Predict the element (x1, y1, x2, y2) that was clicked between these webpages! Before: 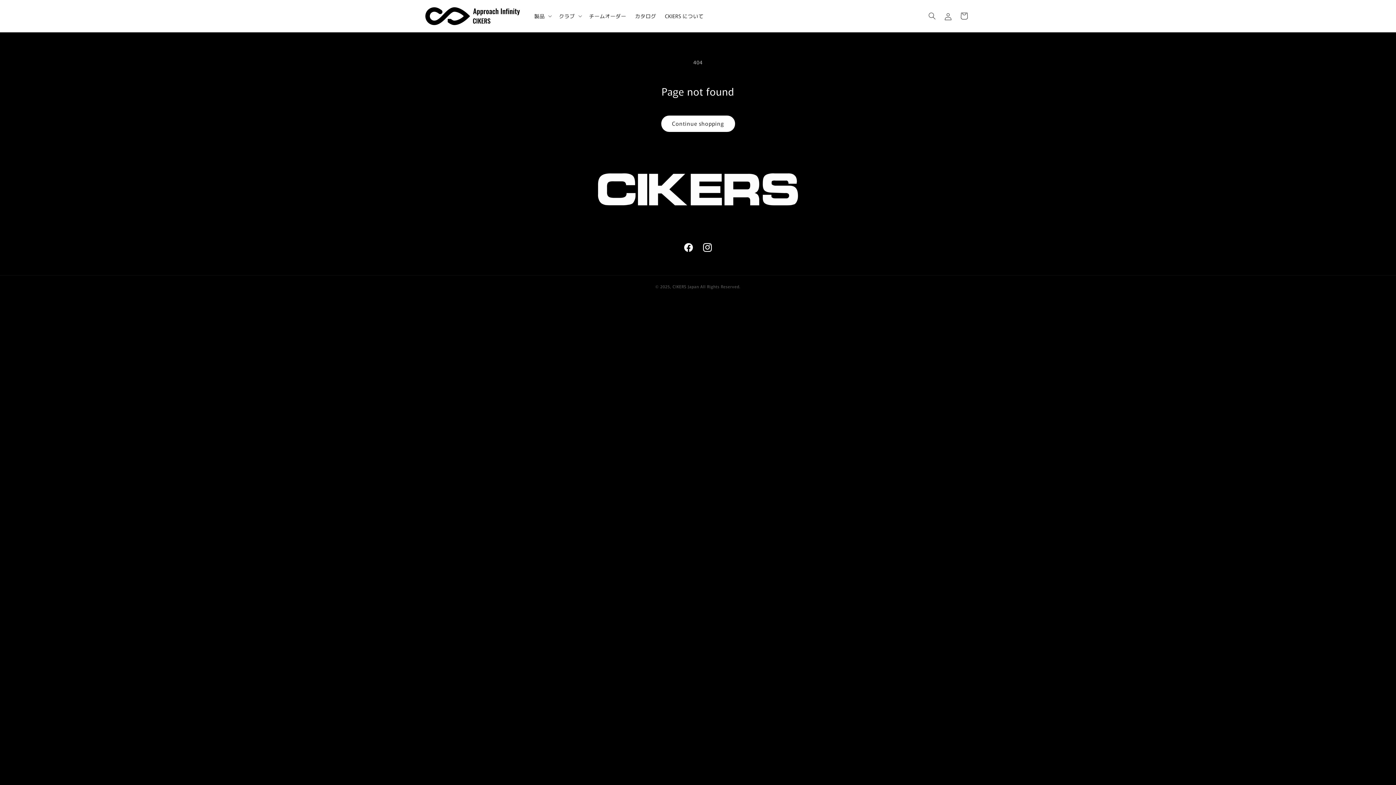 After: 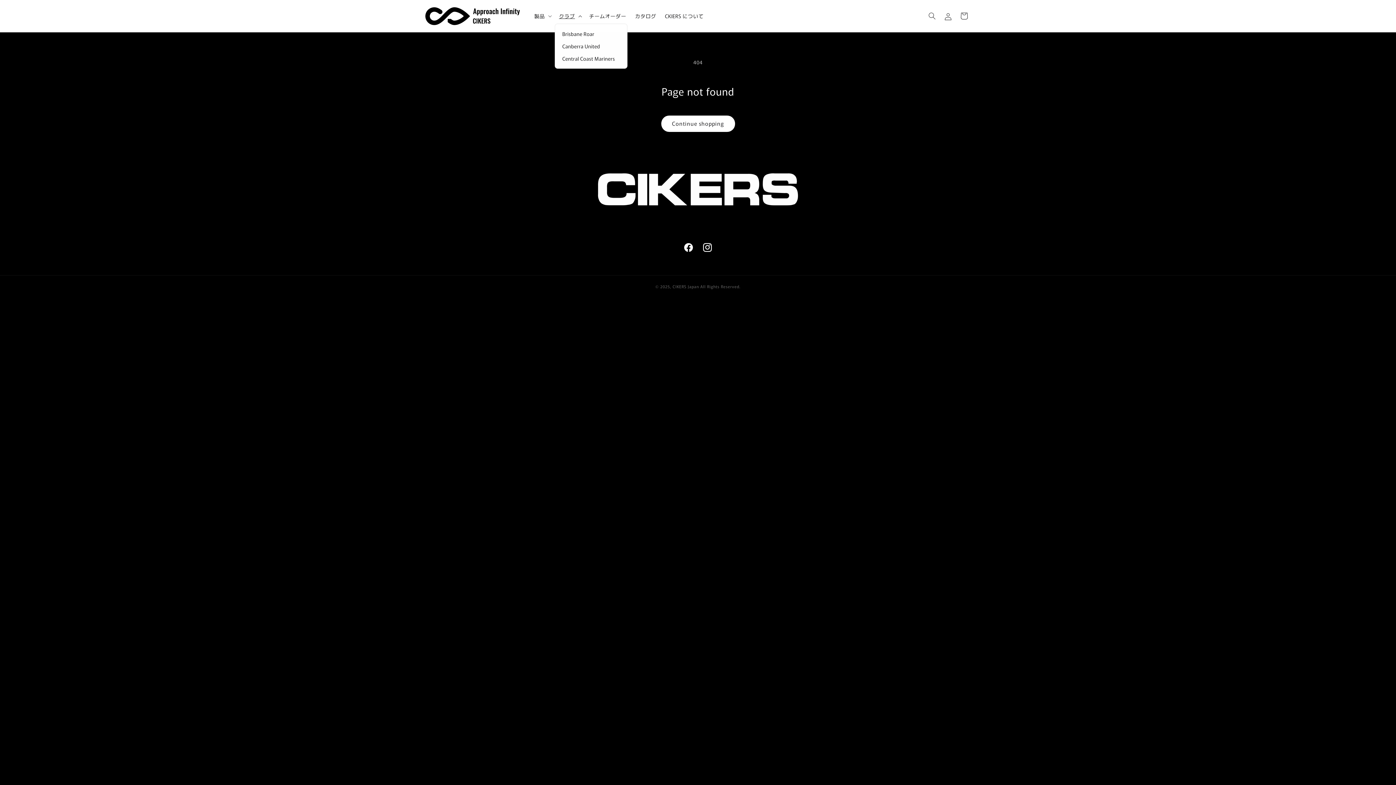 Action: bbox: (554, 8, 584, 23) label: クラブ